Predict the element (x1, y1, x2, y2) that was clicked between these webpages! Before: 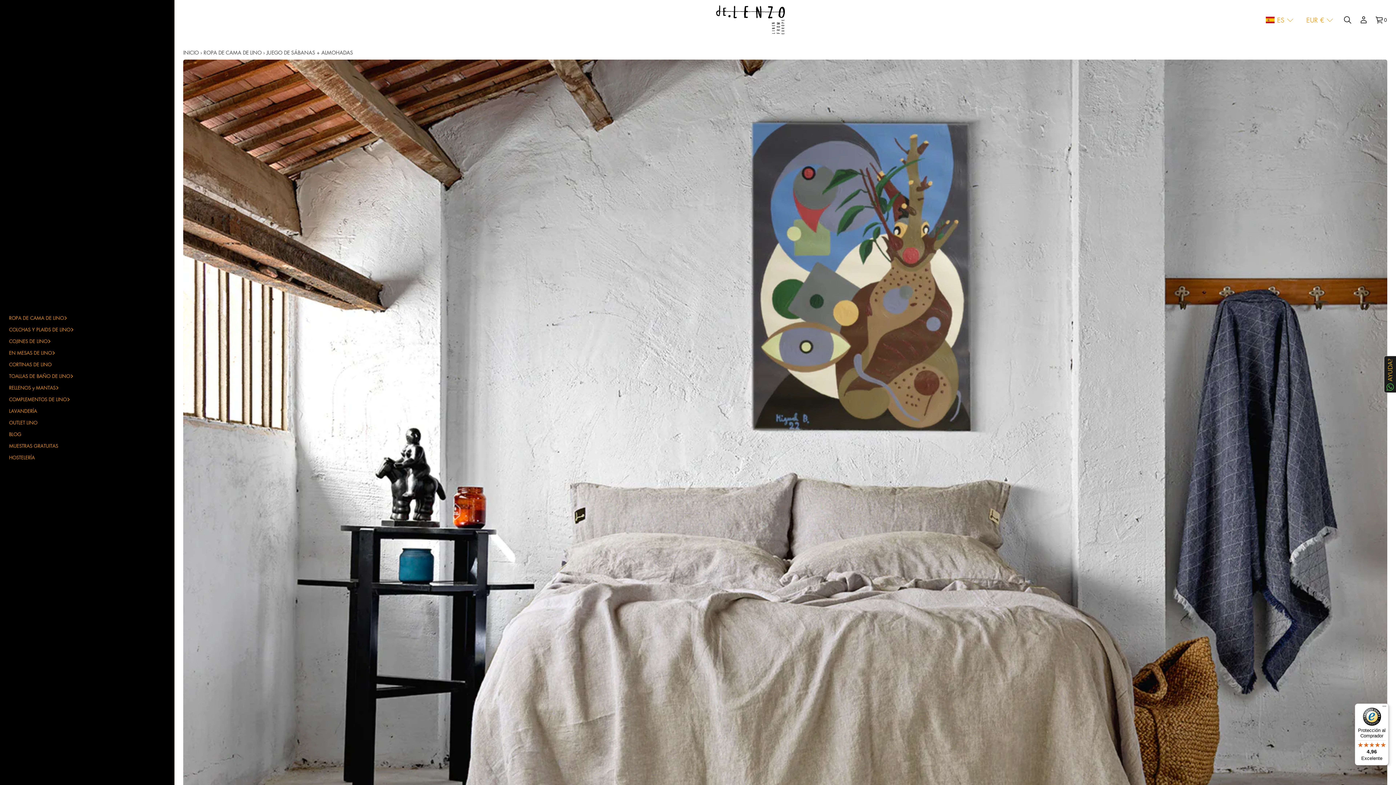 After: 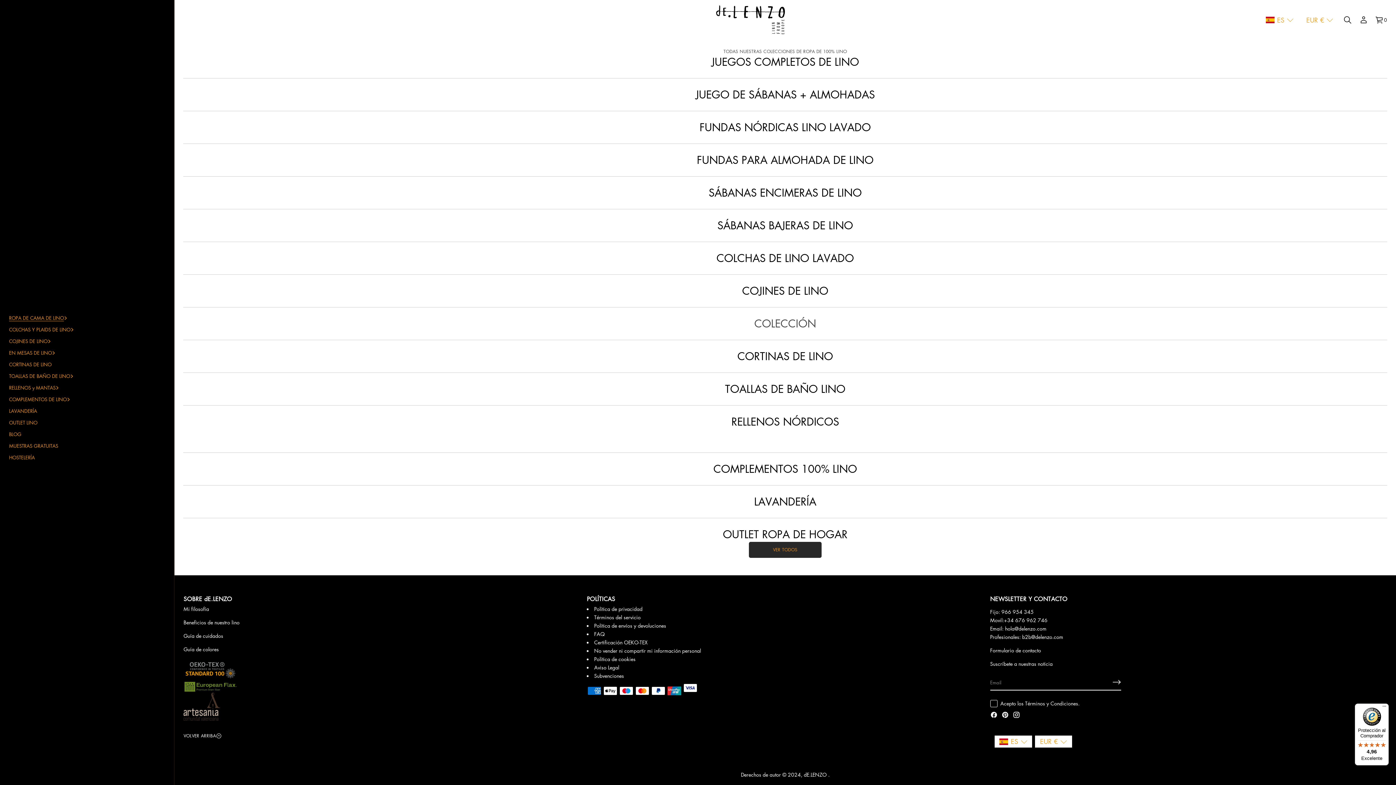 Action: bbox: (203, 48, 261, 56) label: ROPA DE CAMA DE LINO